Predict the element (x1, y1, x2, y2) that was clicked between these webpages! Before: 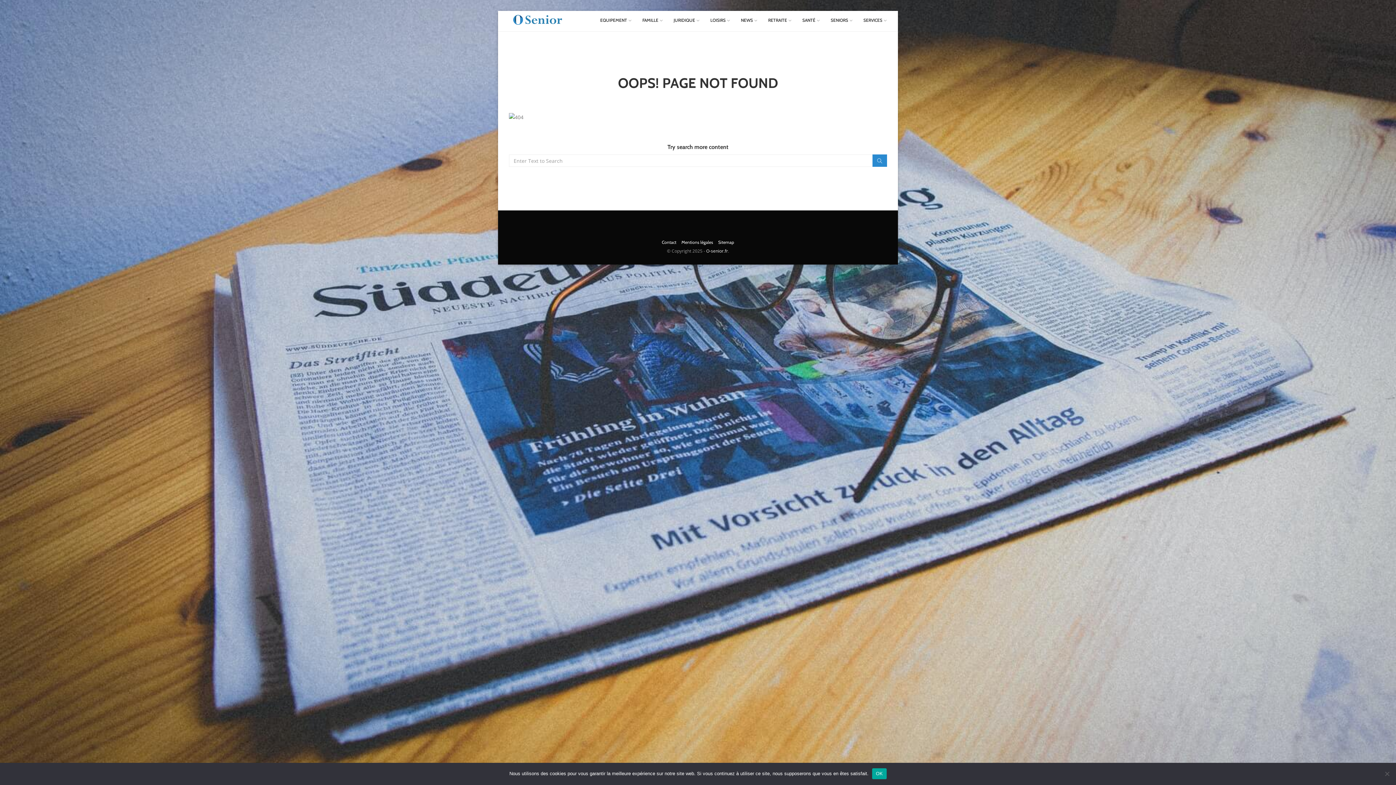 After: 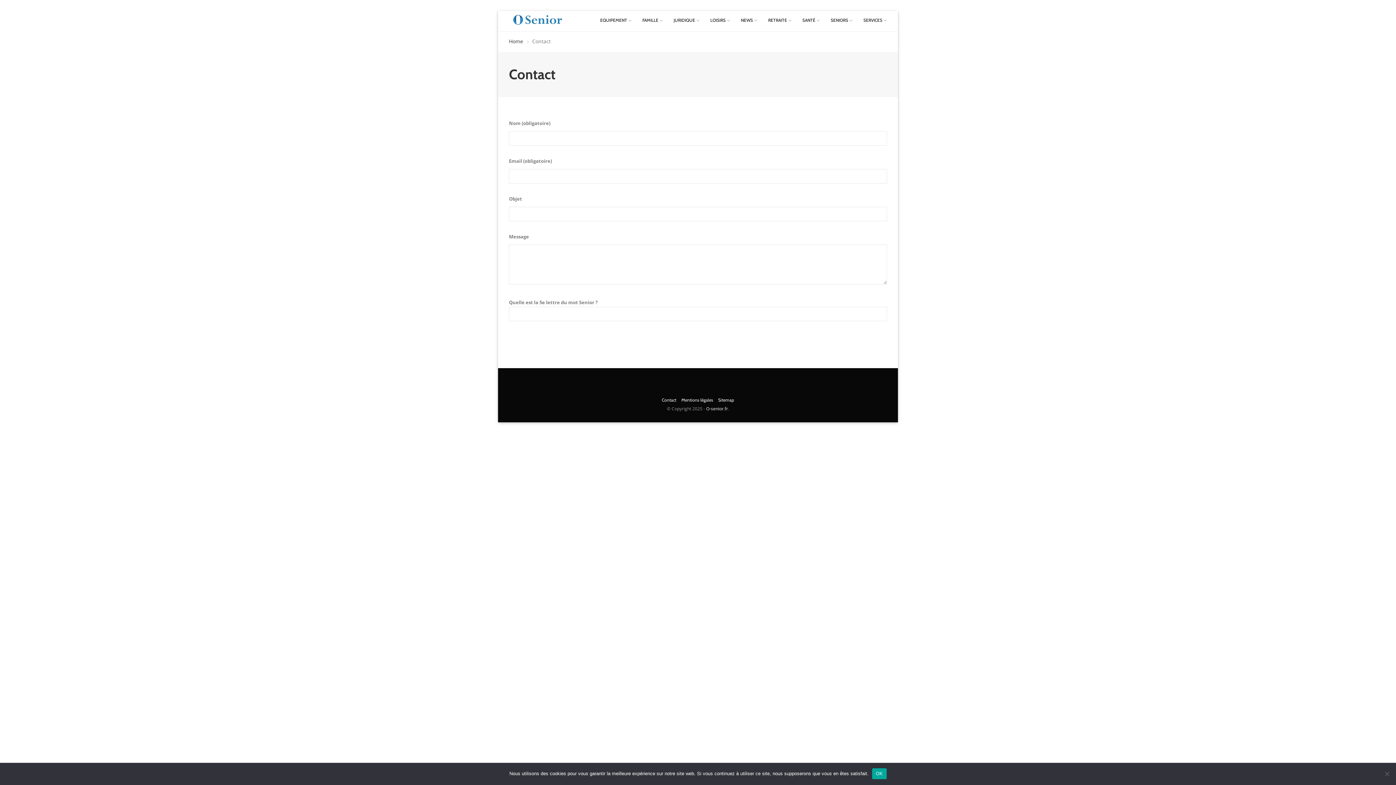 Action: bbox: (662, 239, 676, 245) label: Contact